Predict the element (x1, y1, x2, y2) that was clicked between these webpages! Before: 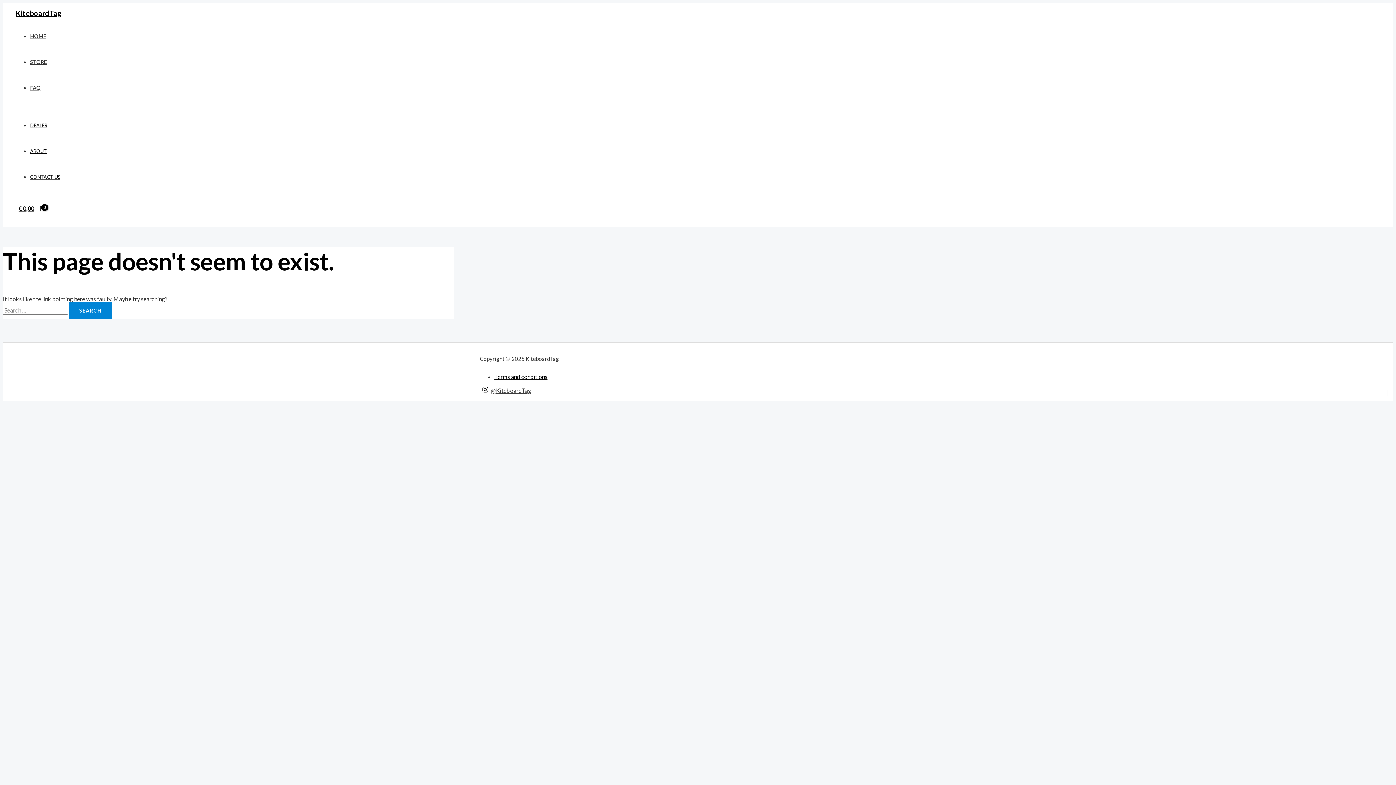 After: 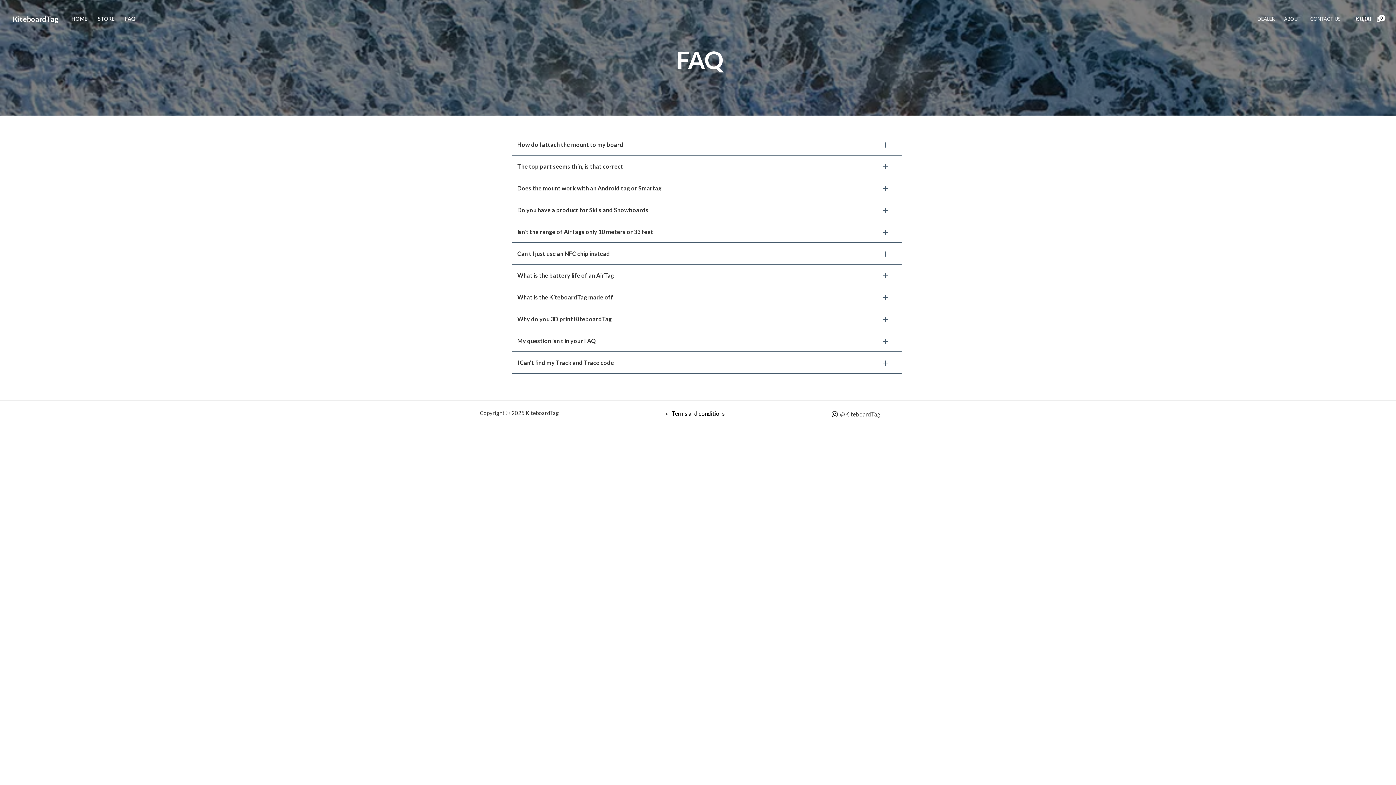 Action: bbox: (30, 84, 40, 90) label: FAQ